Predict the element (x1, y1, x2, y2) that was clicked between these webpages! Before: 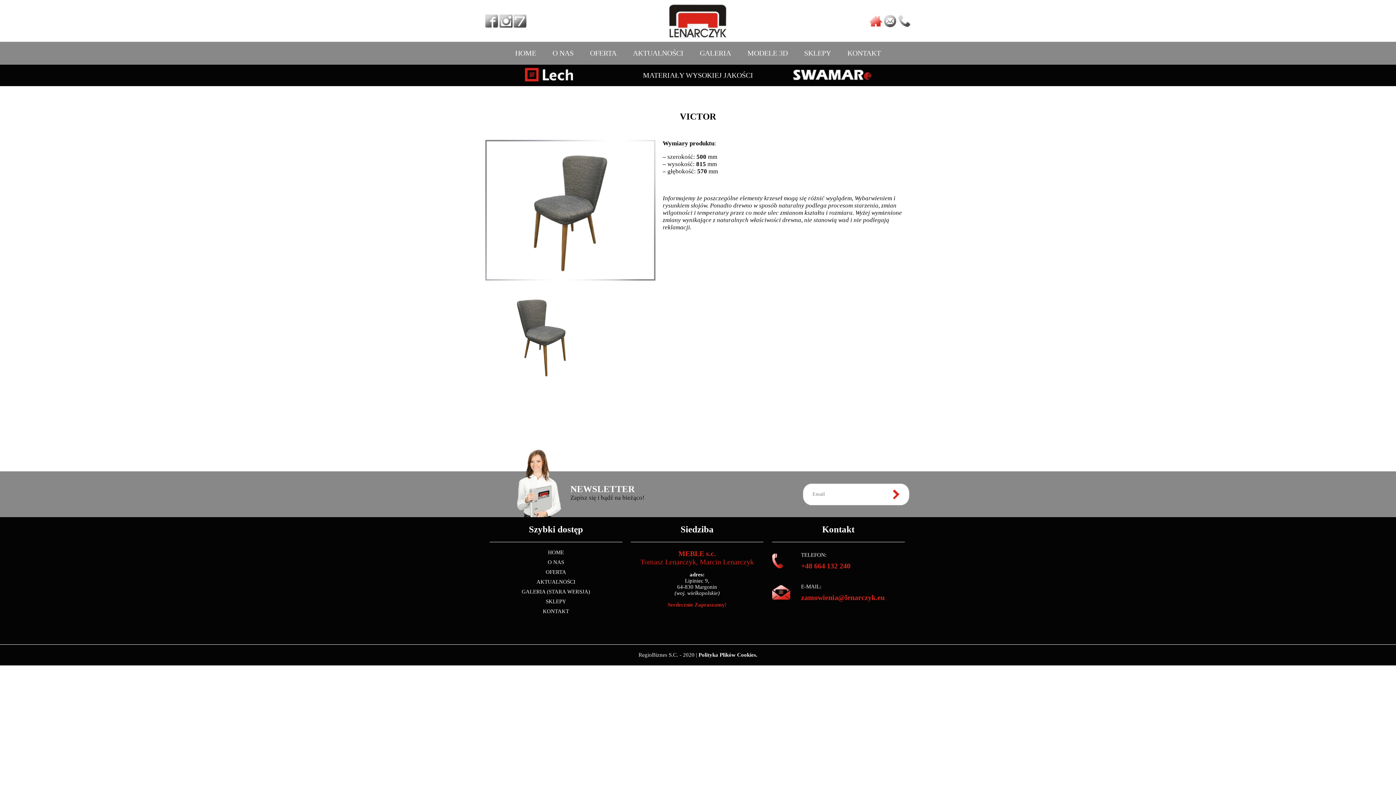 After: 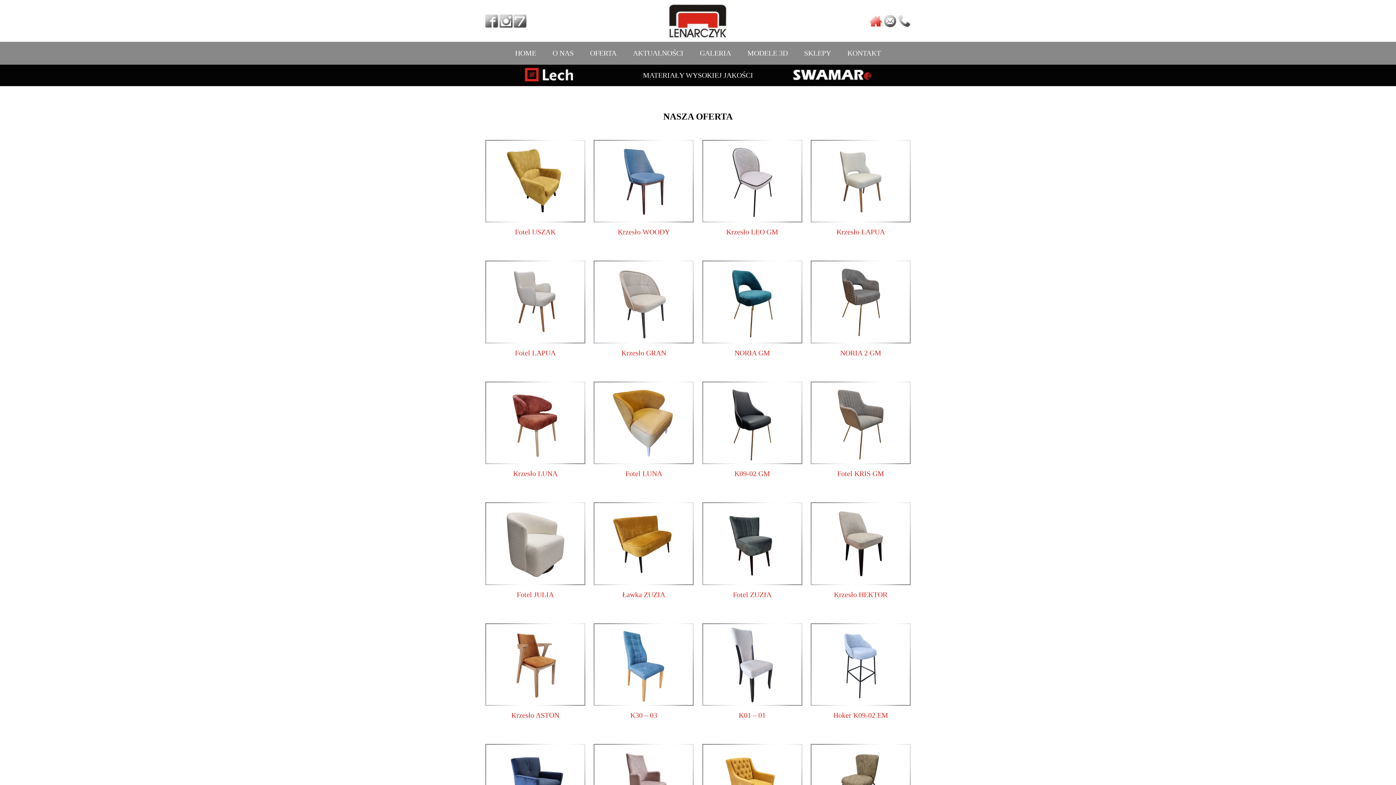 Action: label: OFERTA bbox: (590, 45, 633, 61)